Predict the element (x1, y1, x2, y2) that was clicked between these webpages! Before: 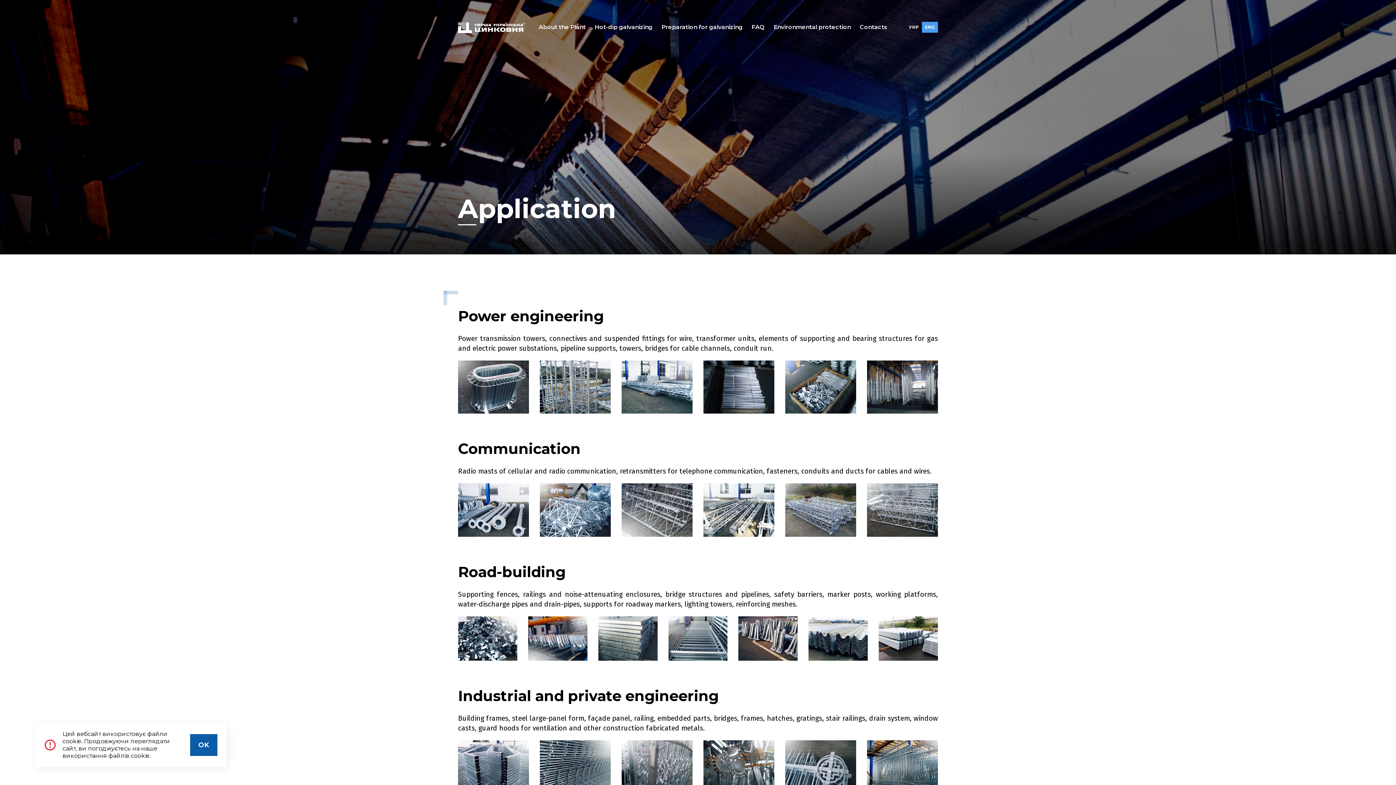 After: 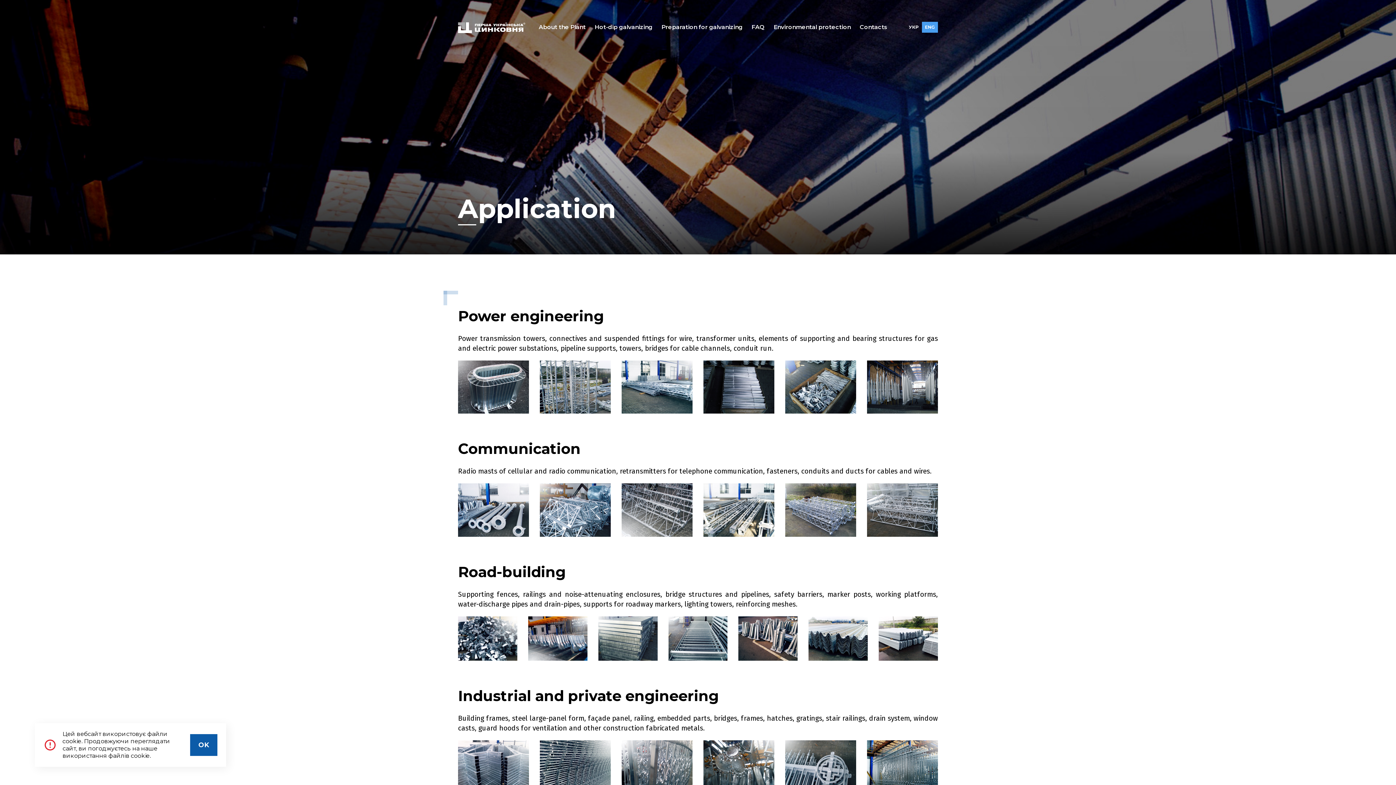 Action: bbox: (922, 21, 938, 32) label: ENG